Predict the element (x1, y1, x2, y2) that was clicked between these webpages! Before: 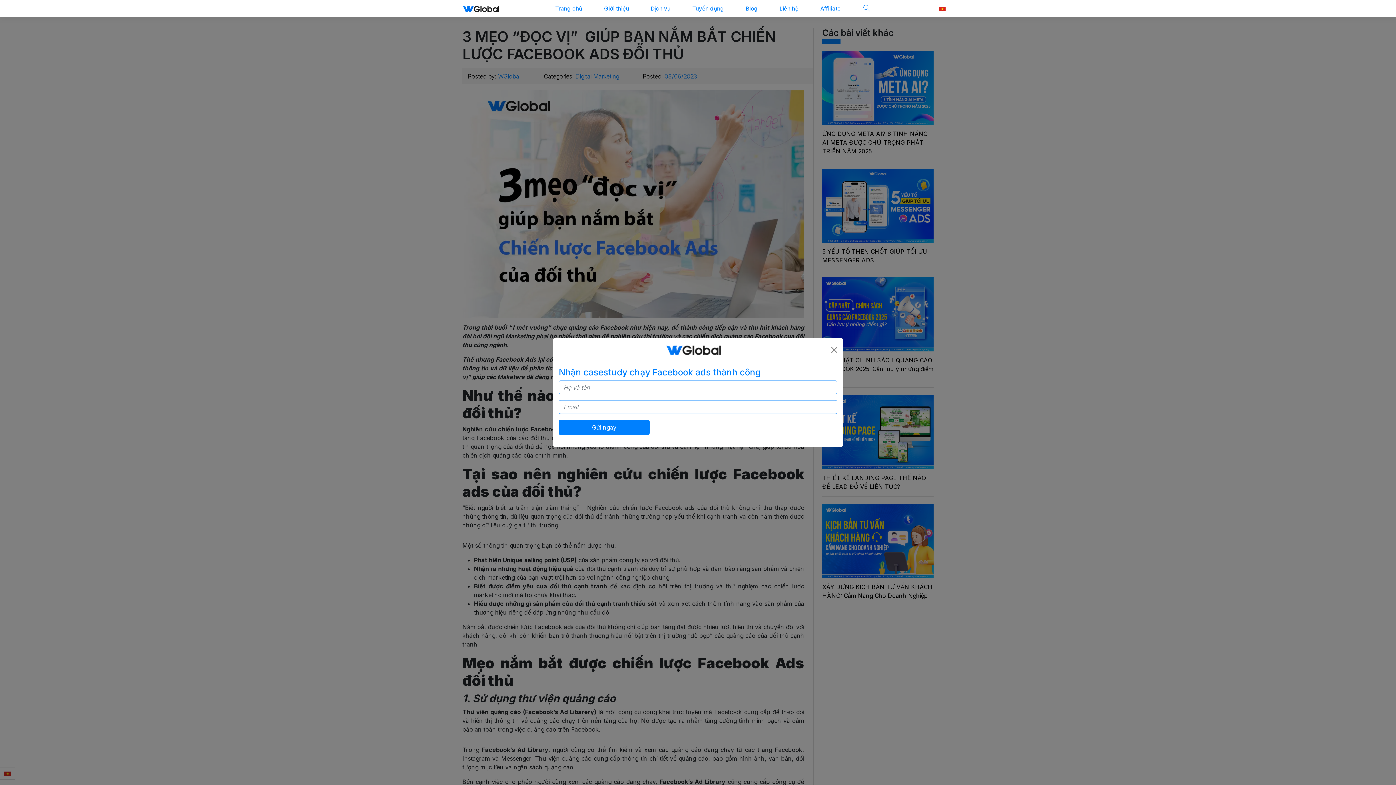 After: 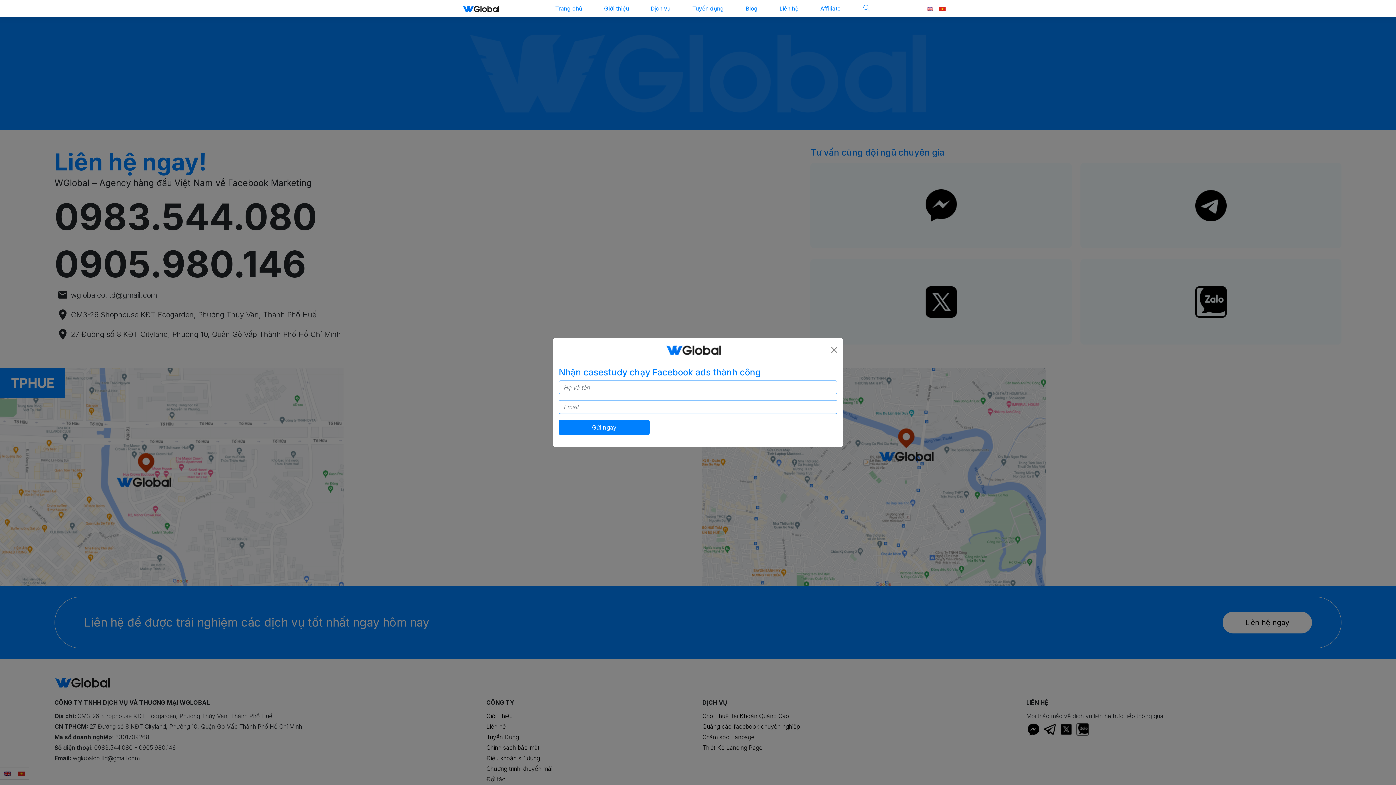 Action: bbox: (779, 4, 798, 12) label: Liên hệ